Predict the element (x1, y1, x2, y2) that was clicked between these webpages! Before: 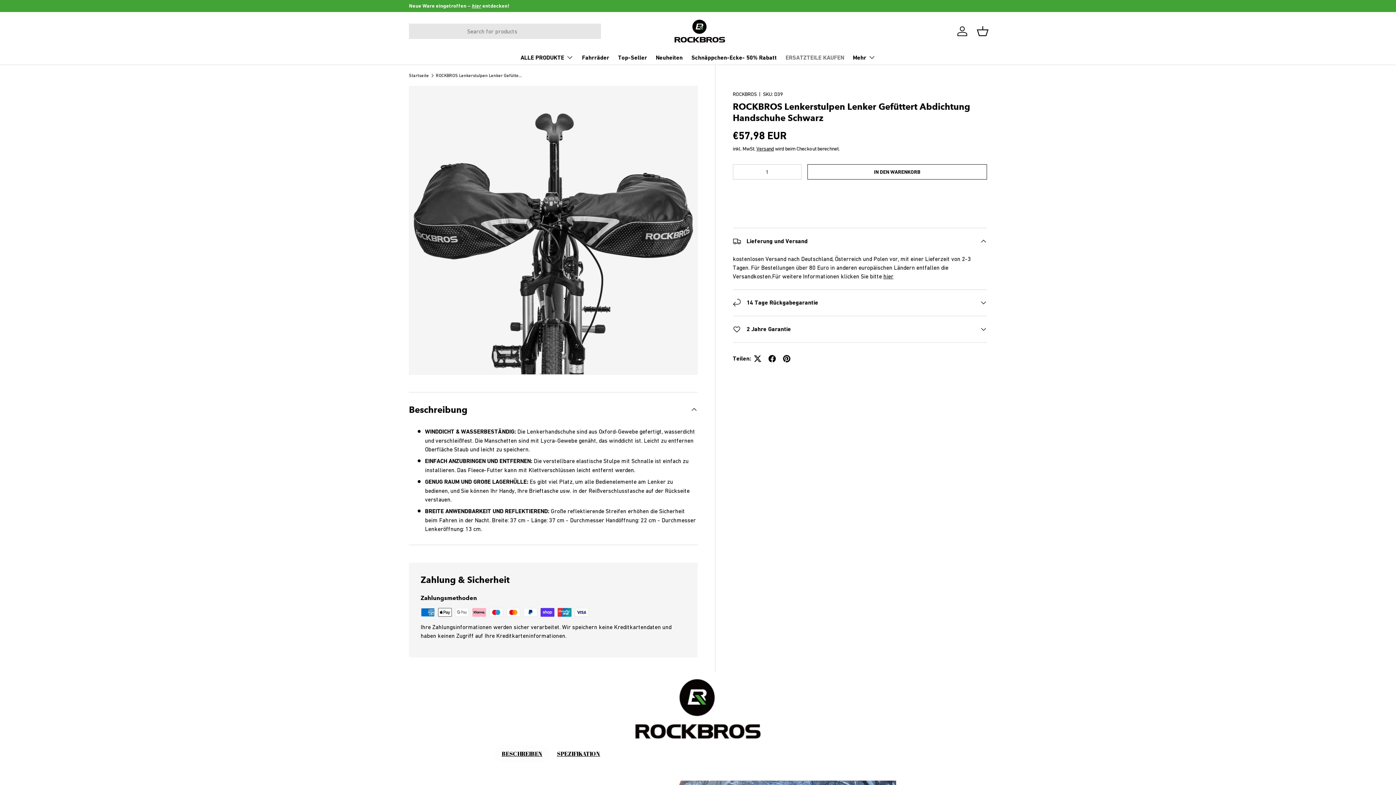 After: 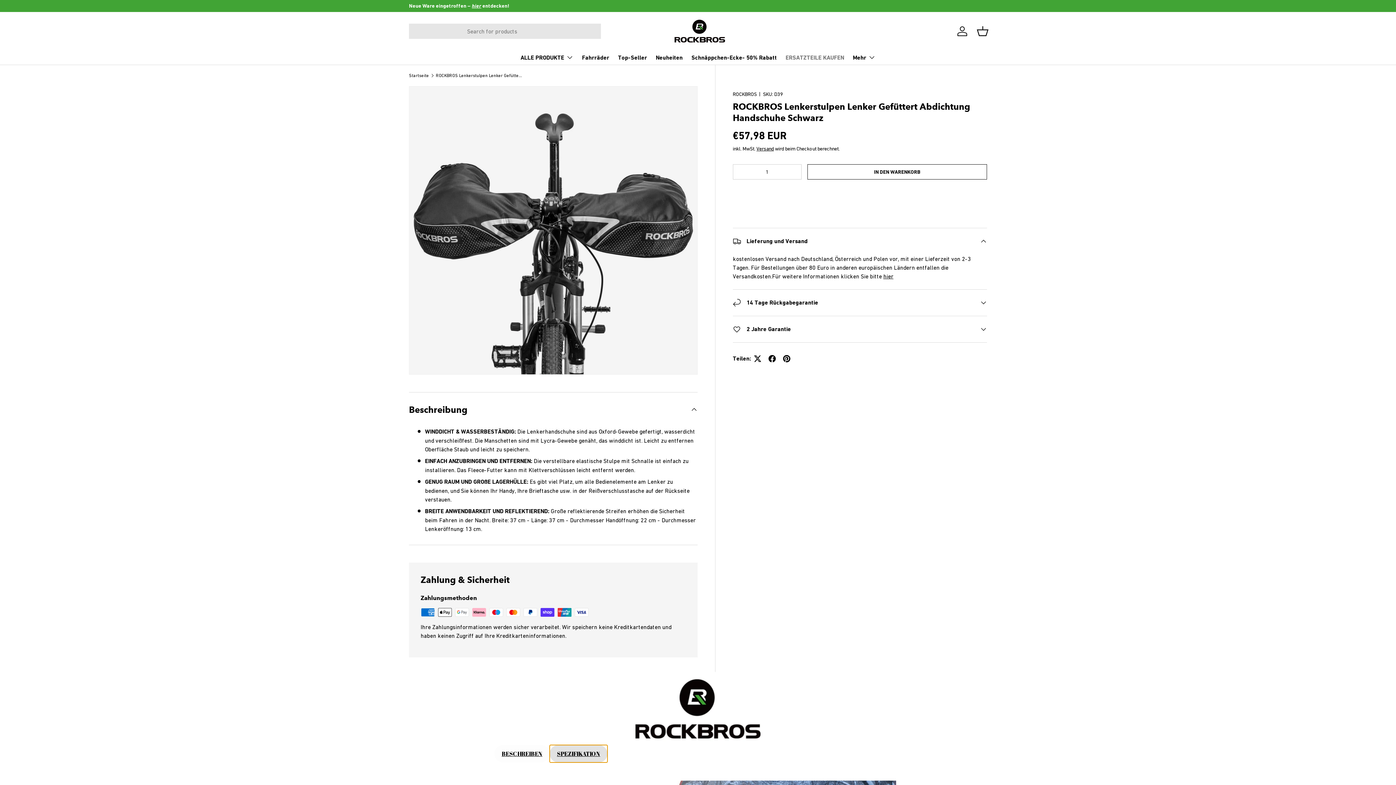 Action: label: SPEZIFIKATION bbox: (549, 745, 607, 762)